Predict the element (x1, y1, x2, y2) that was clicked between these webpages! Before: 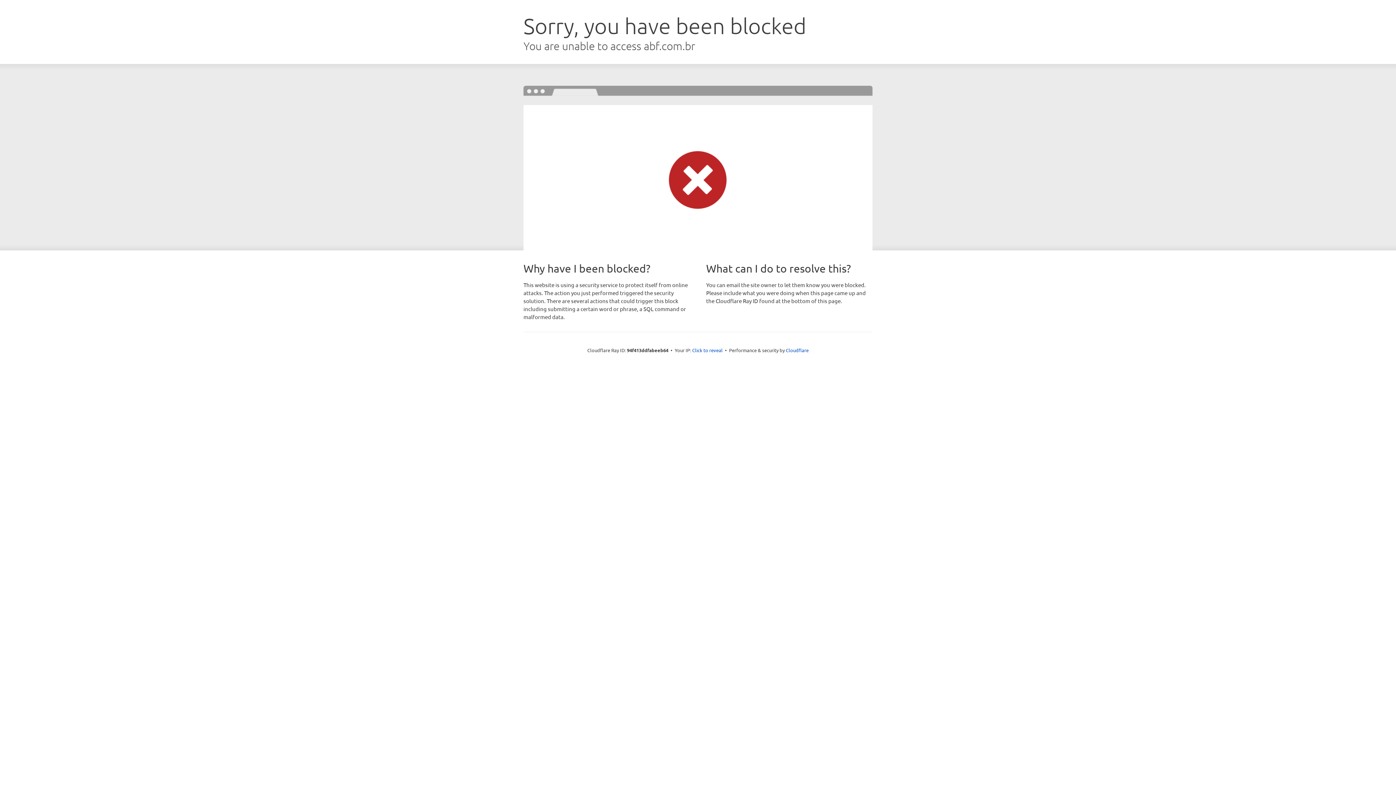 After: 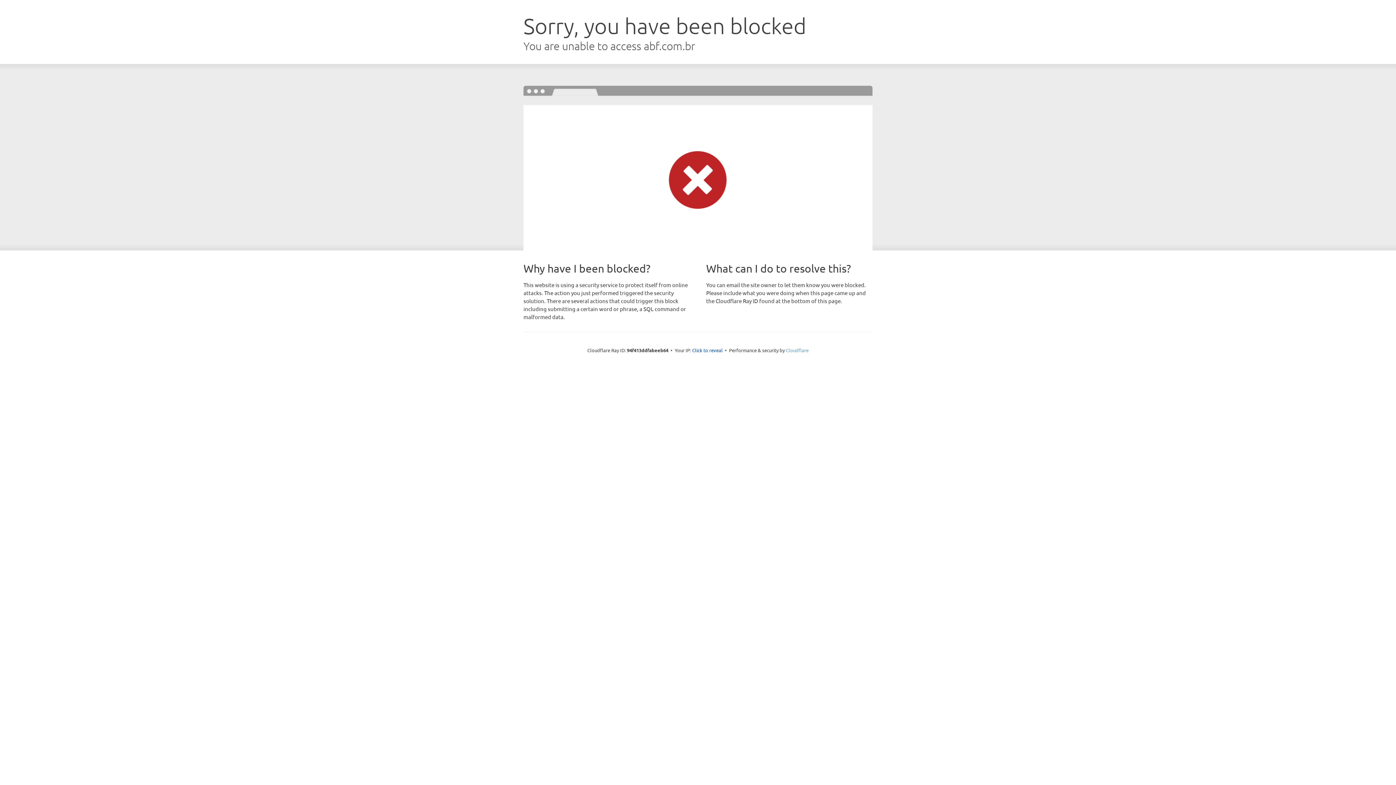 Action: label: Cloudflare bbox: (786, 347, 808, 353)